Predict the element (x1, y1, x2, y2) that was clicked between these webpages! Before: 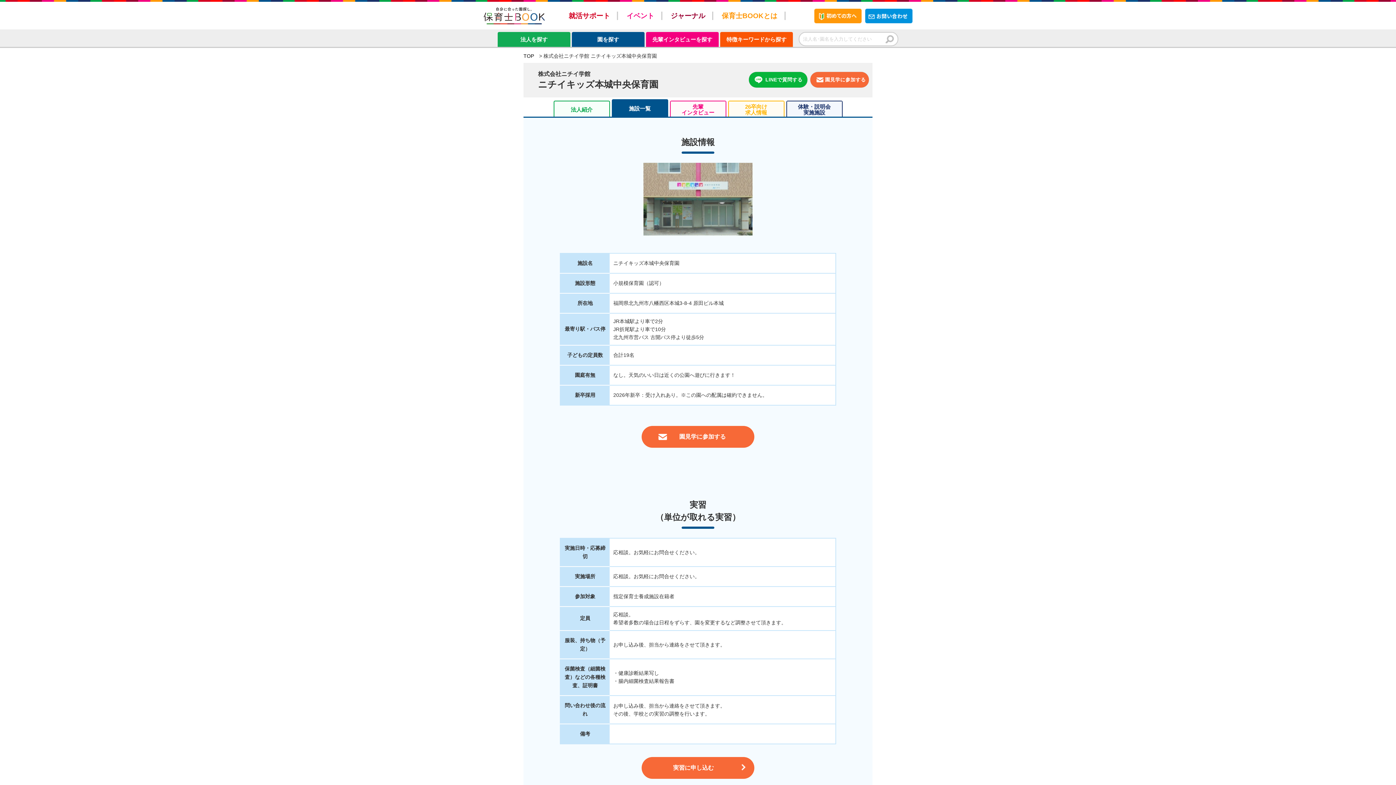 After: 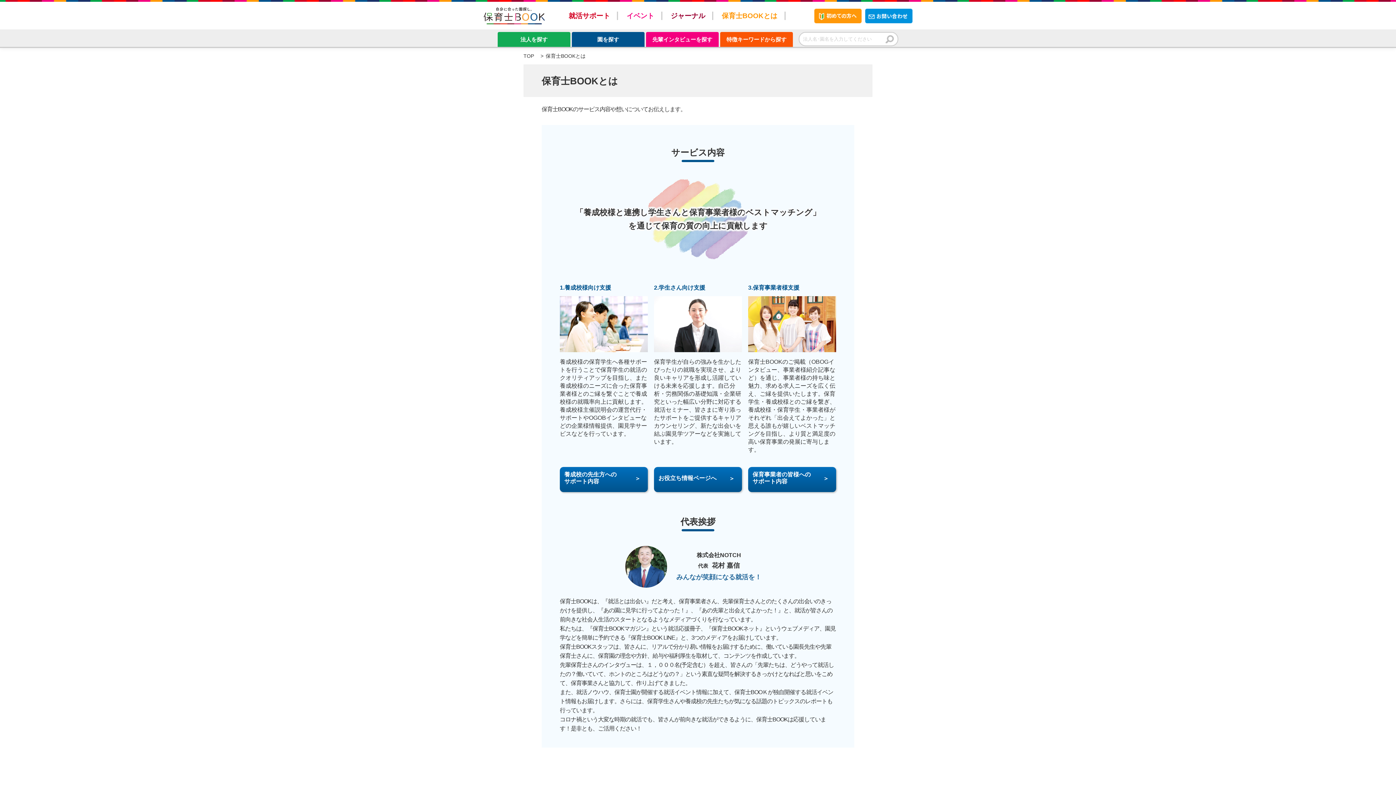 Action: bbox: (714, 11, 784, 19) label: 保育士BOOKとは